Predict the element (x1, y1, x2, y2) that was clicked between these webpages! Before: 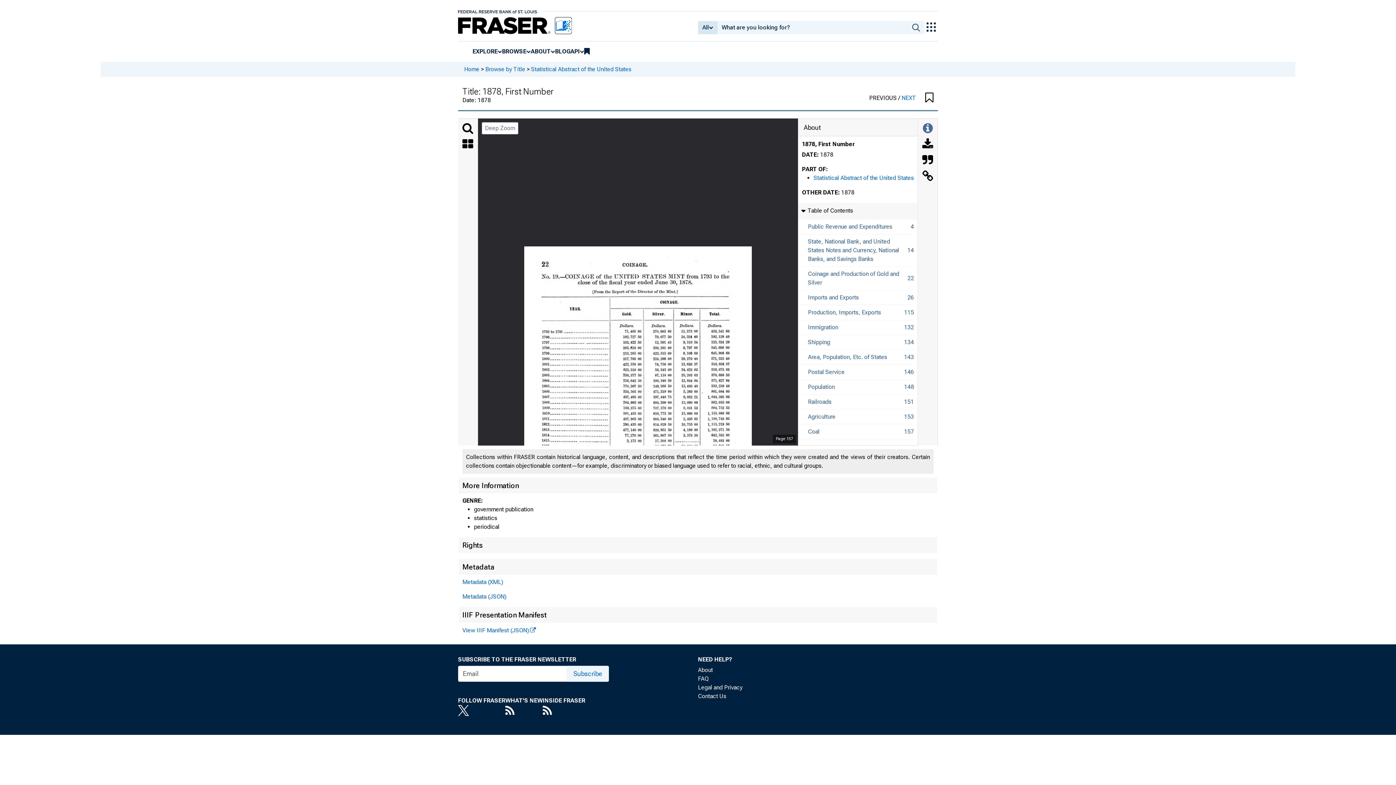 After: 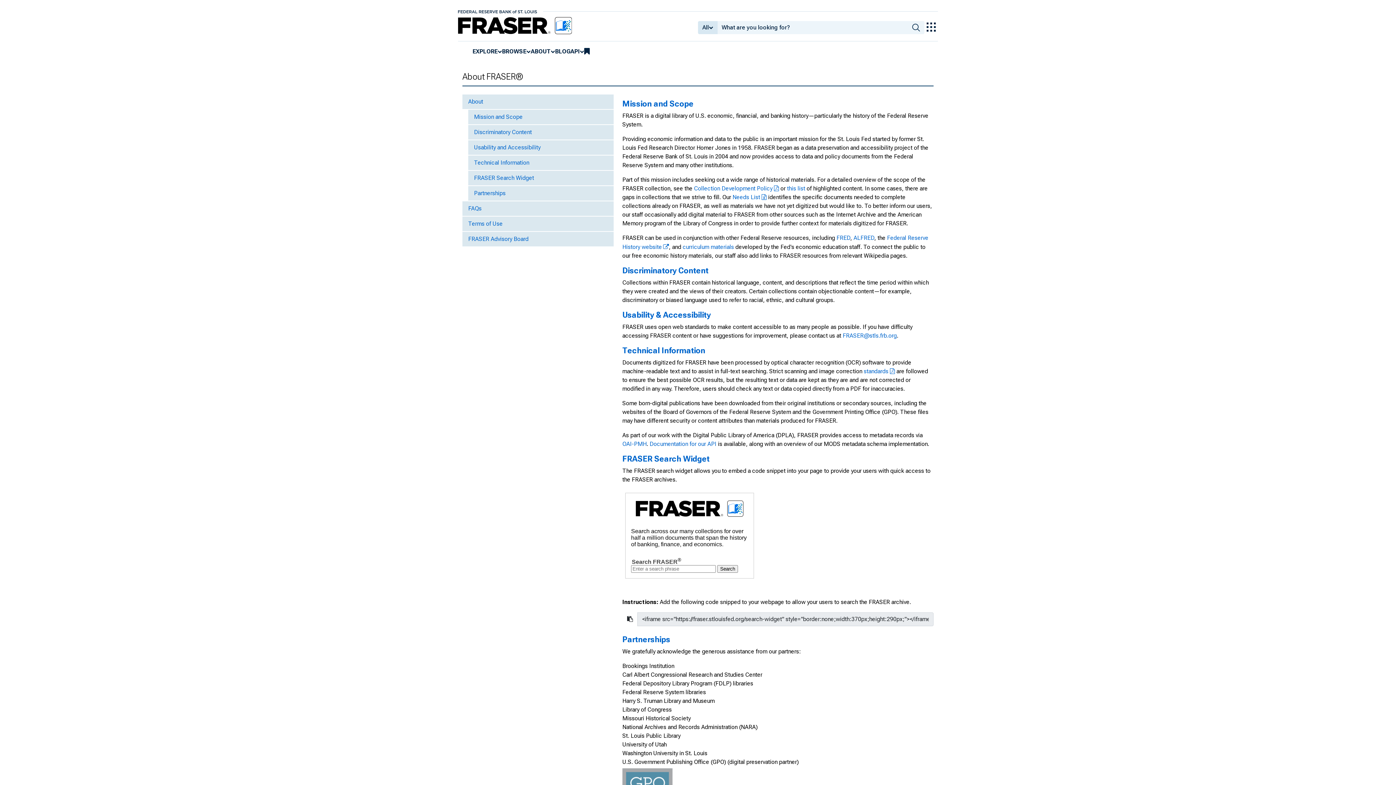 Action: bbox: (698, 666, 938, 674) label: About